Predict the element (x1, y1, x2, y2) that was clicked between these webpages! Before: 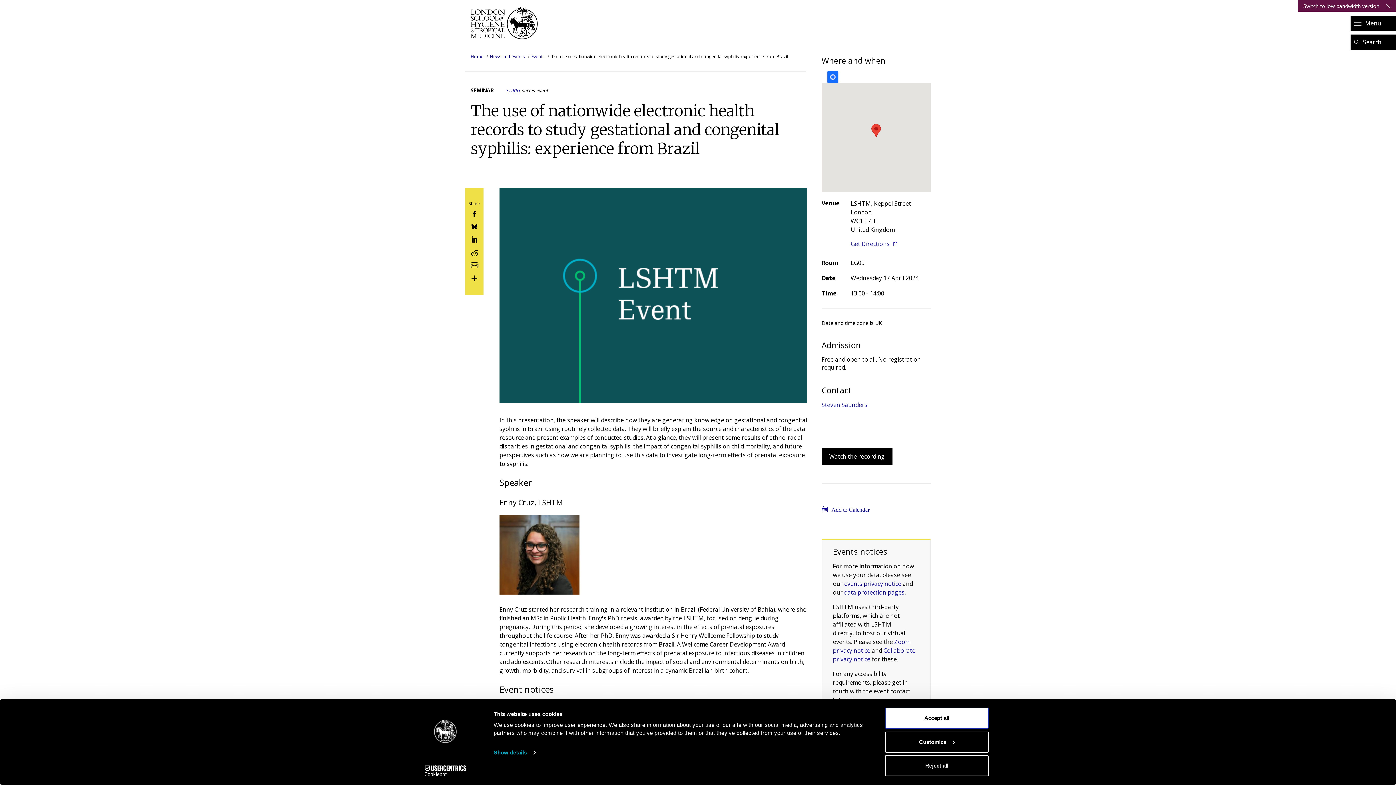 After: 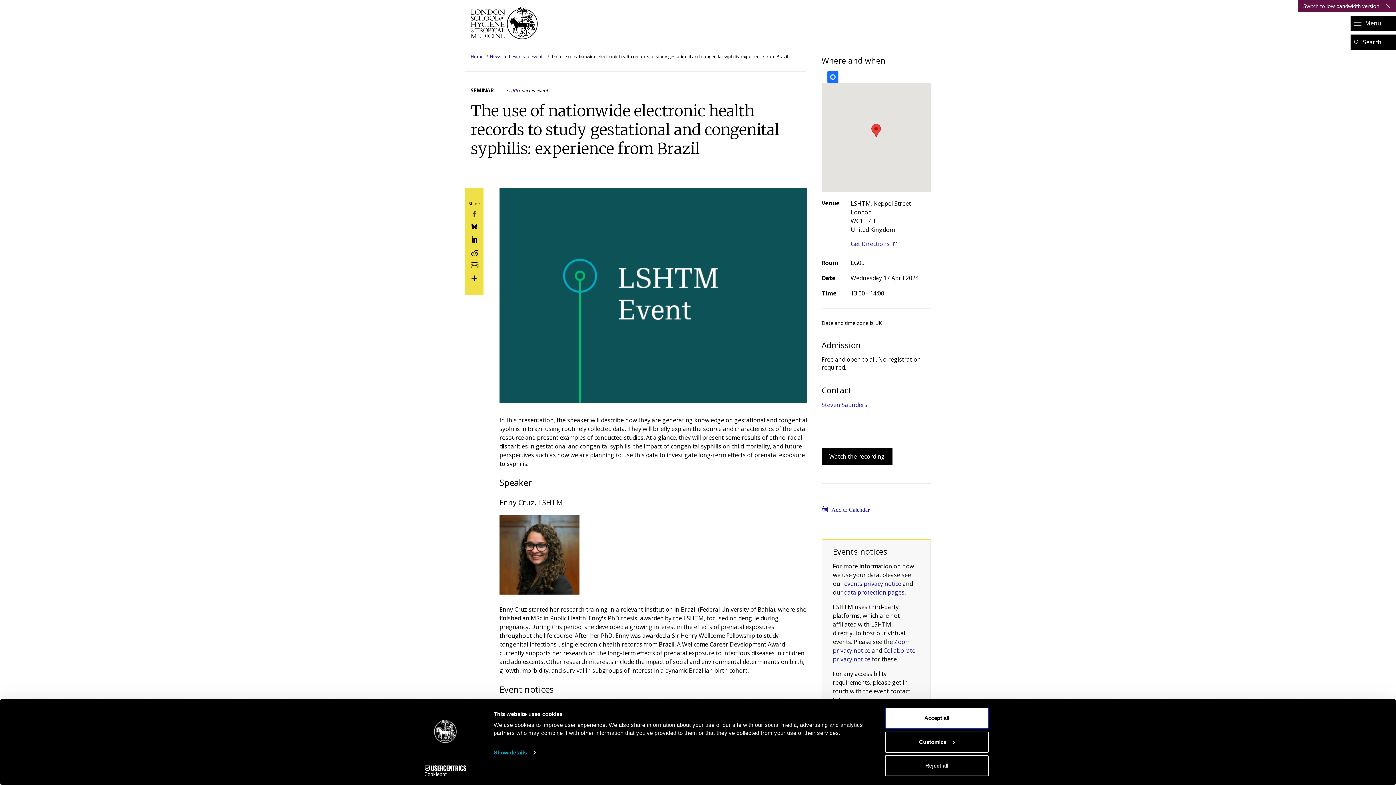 Action: bbox: (467, 206, 481, 219)